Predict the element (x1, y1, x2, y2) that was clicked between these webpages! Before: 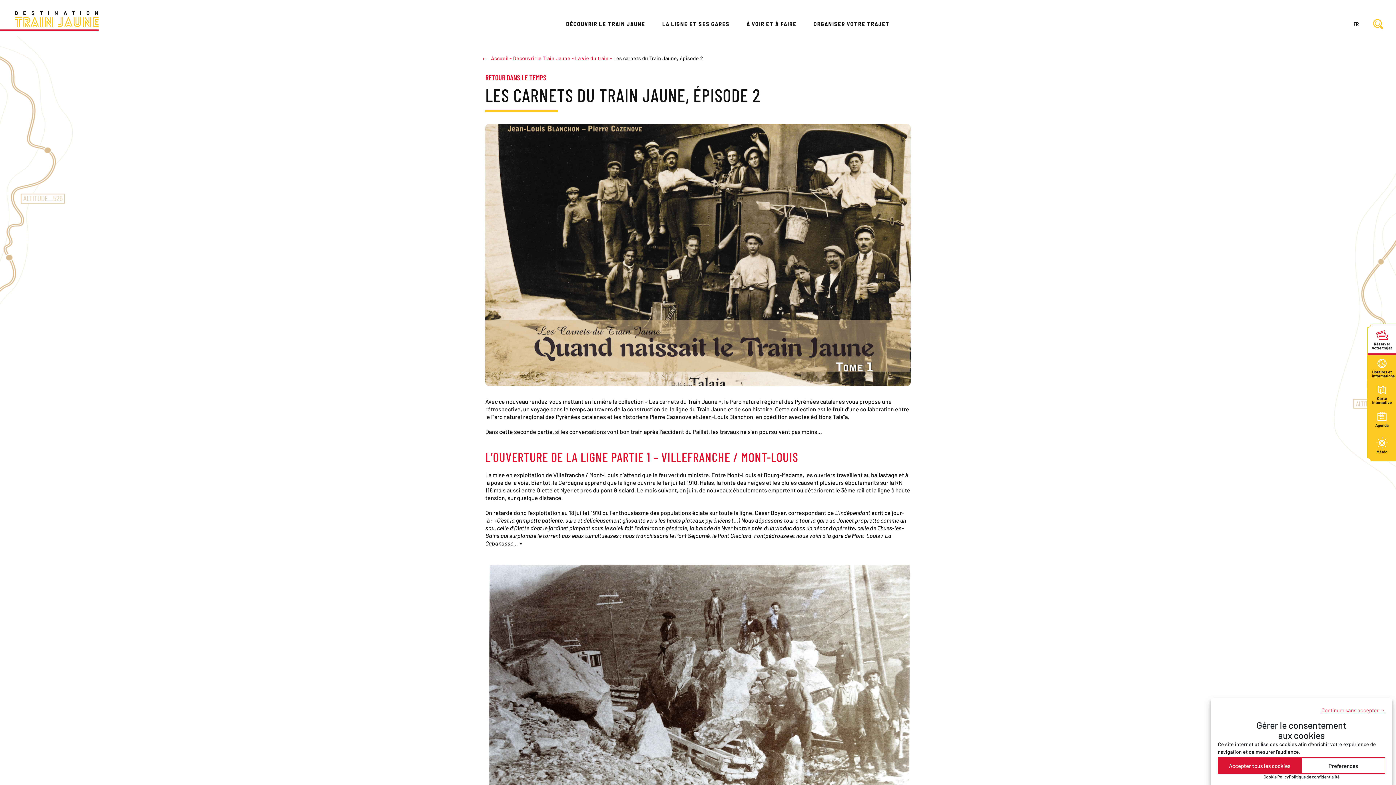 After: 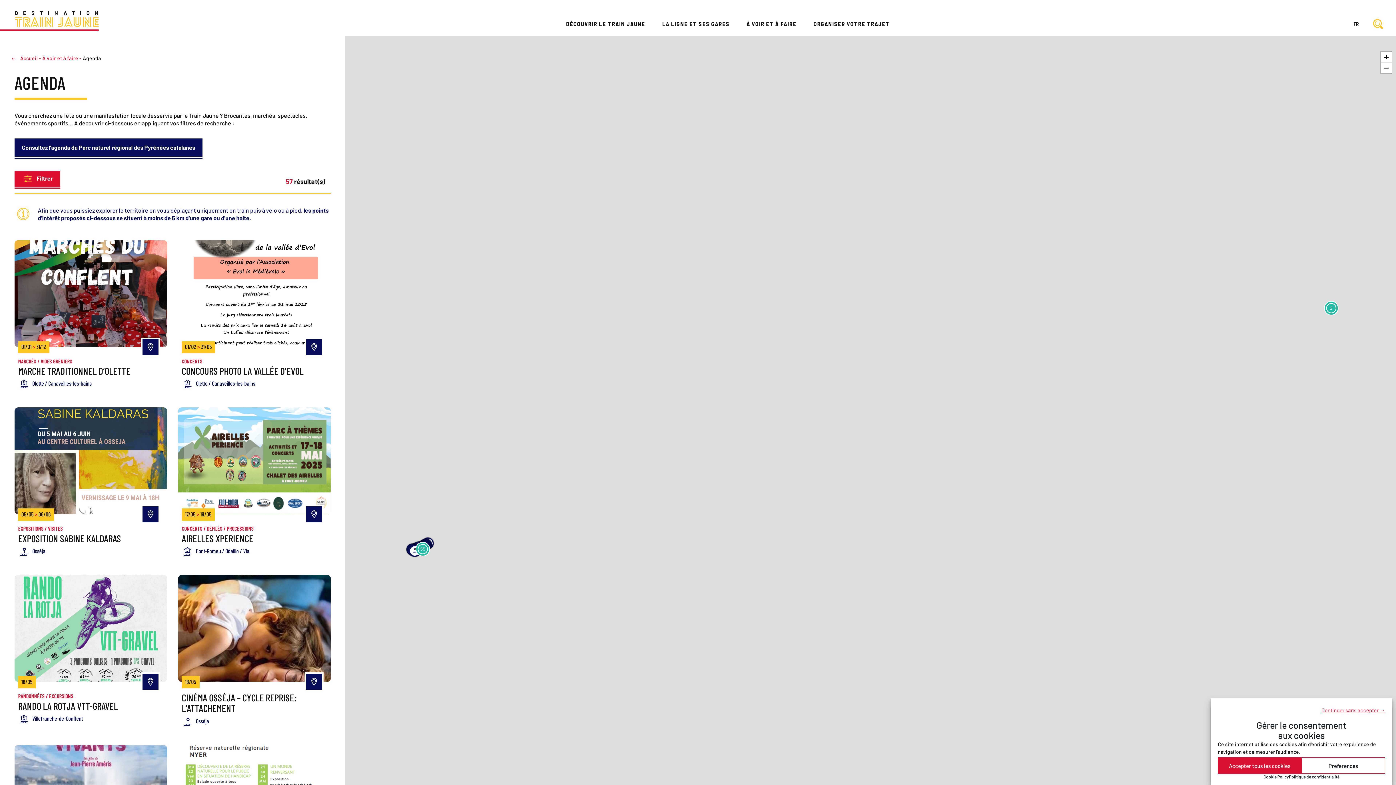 Action: bbox: (1372, 408, 1392, 431) label: Agenda